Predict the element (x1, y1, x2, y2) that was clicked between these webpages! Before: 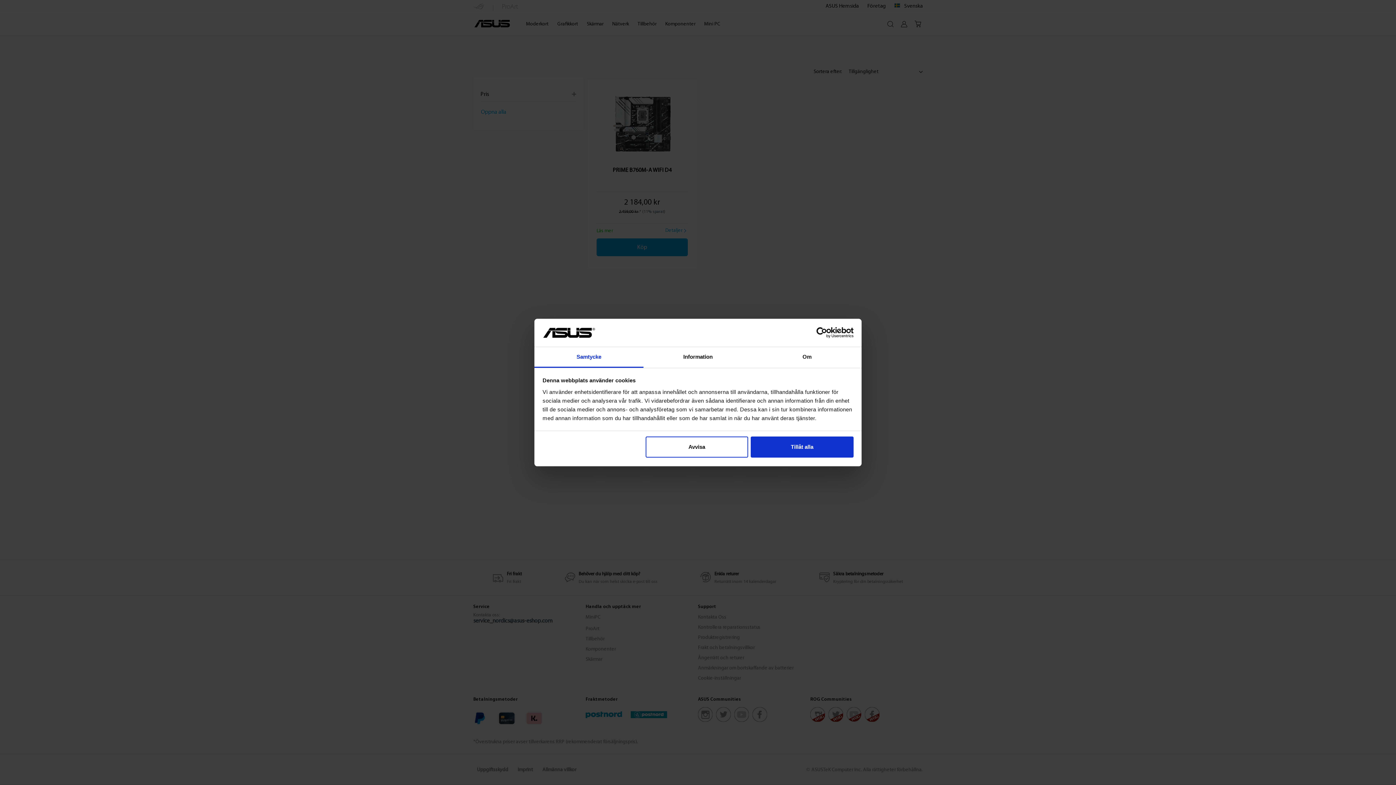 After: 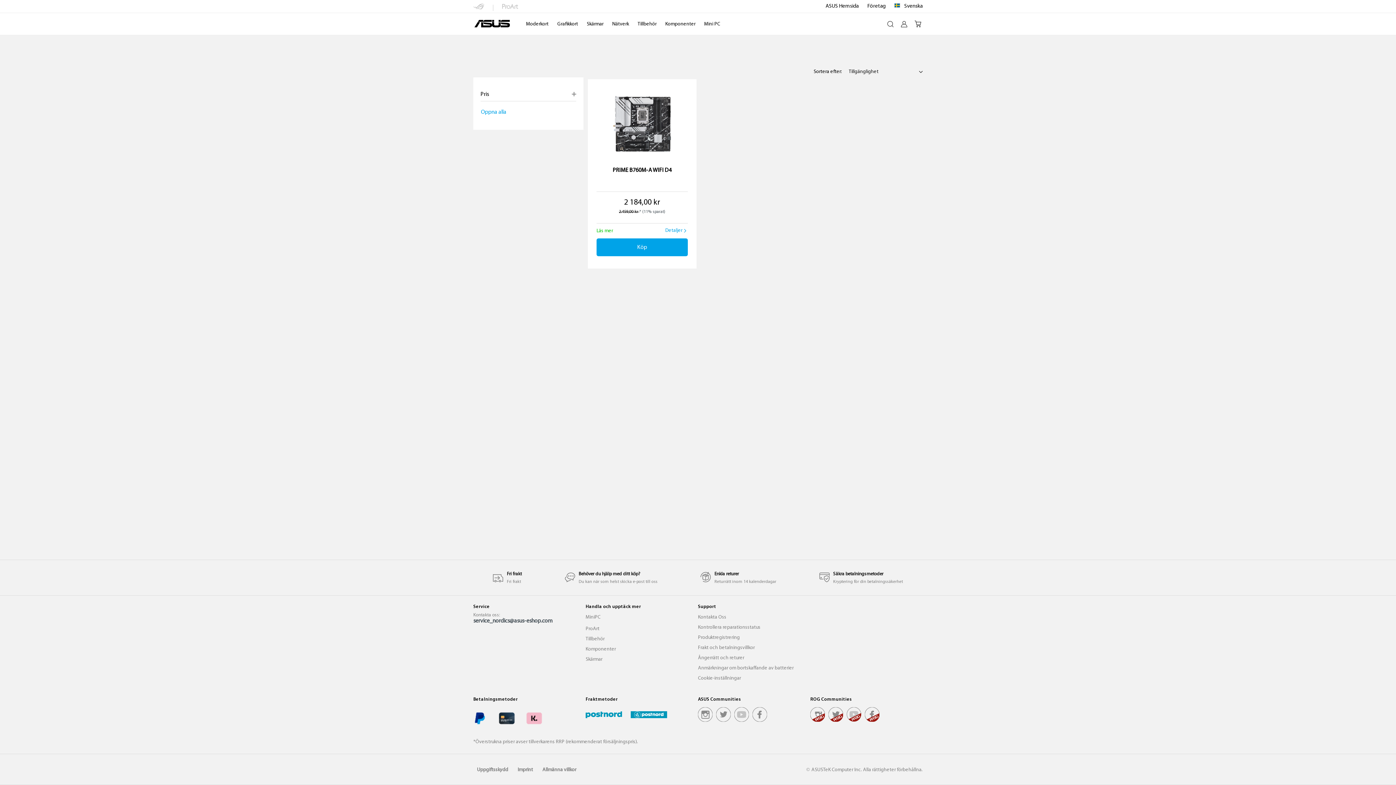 Action: label: Tillåt alla bbox: (751, 436, 853, 457)